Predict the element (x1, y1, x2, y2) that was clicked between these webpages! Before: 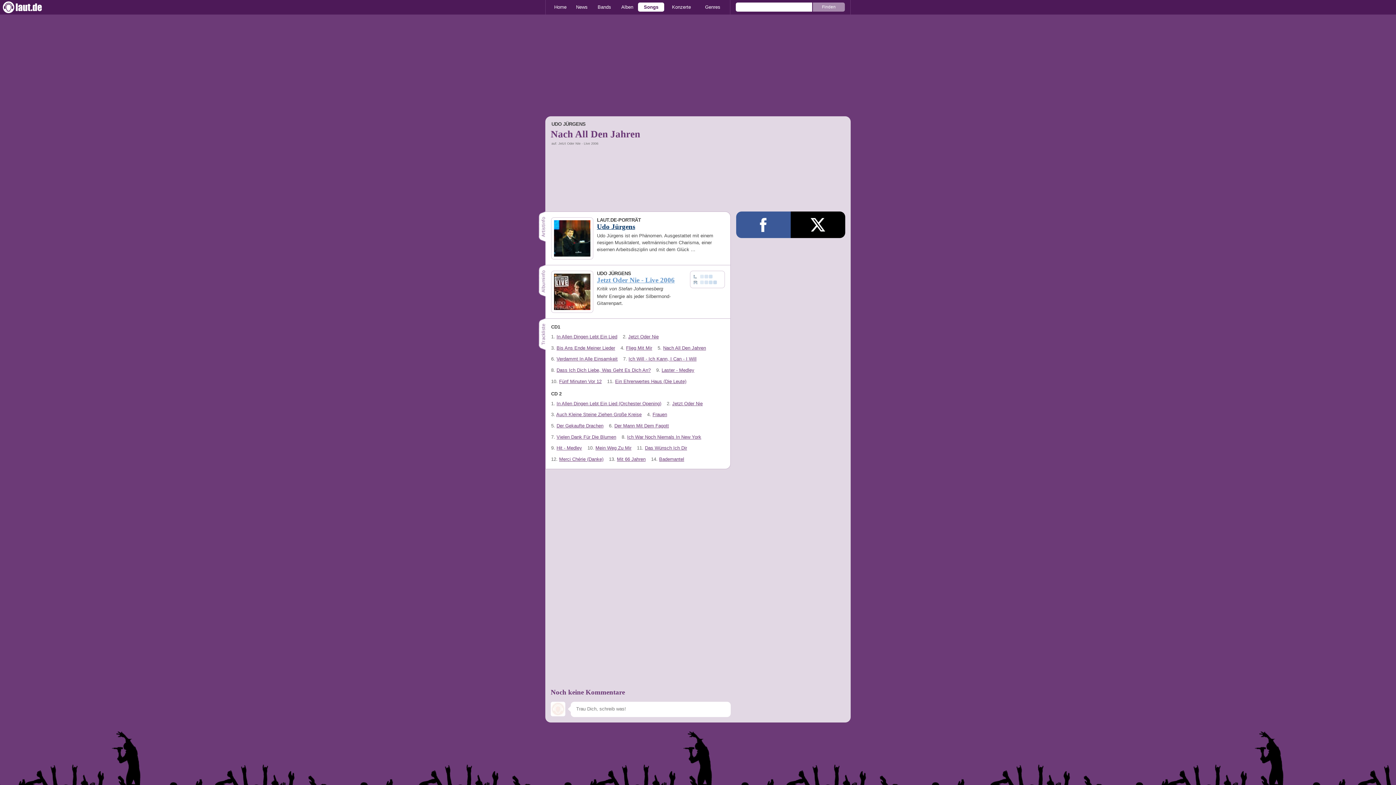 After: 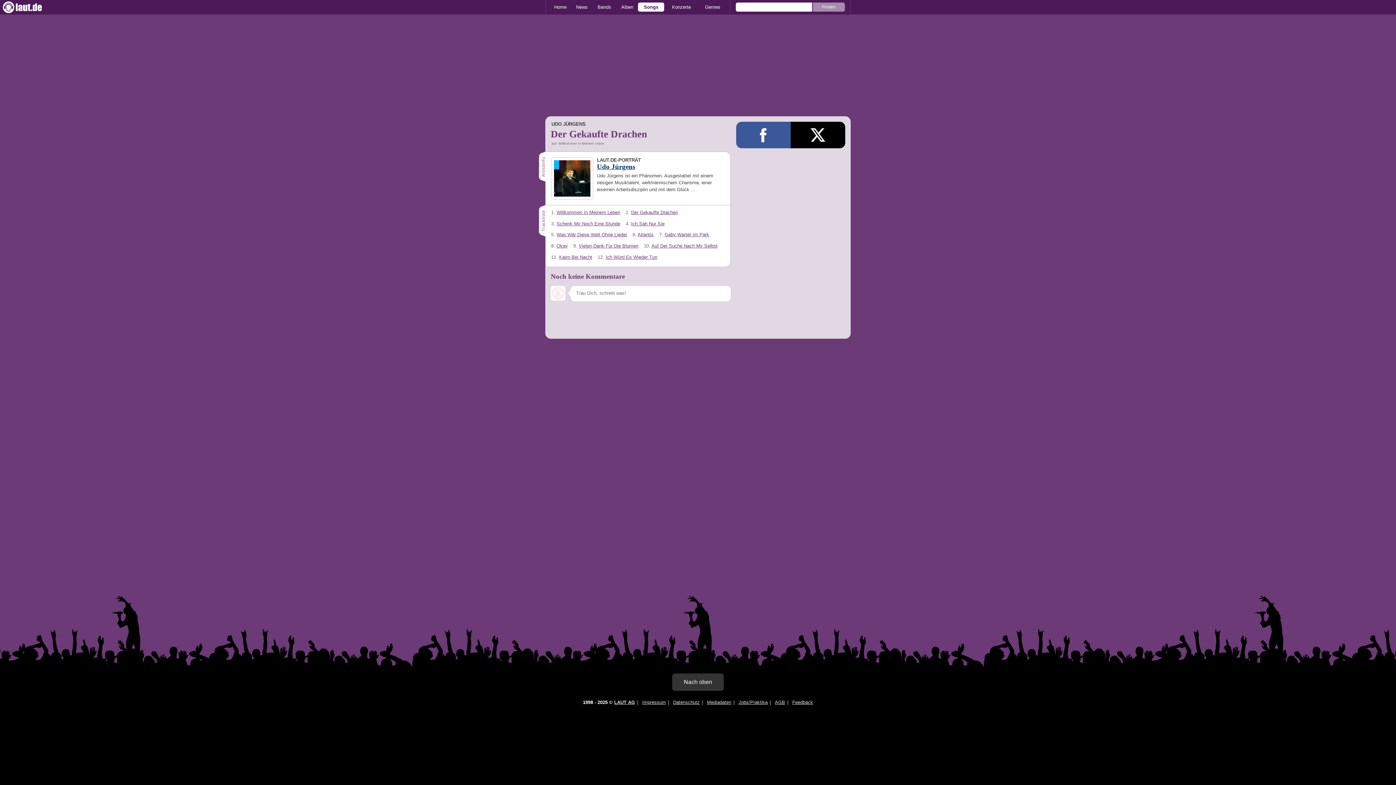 Action: label: Der Gekaufte Drachen bbox: (556, 423, 603, 428)